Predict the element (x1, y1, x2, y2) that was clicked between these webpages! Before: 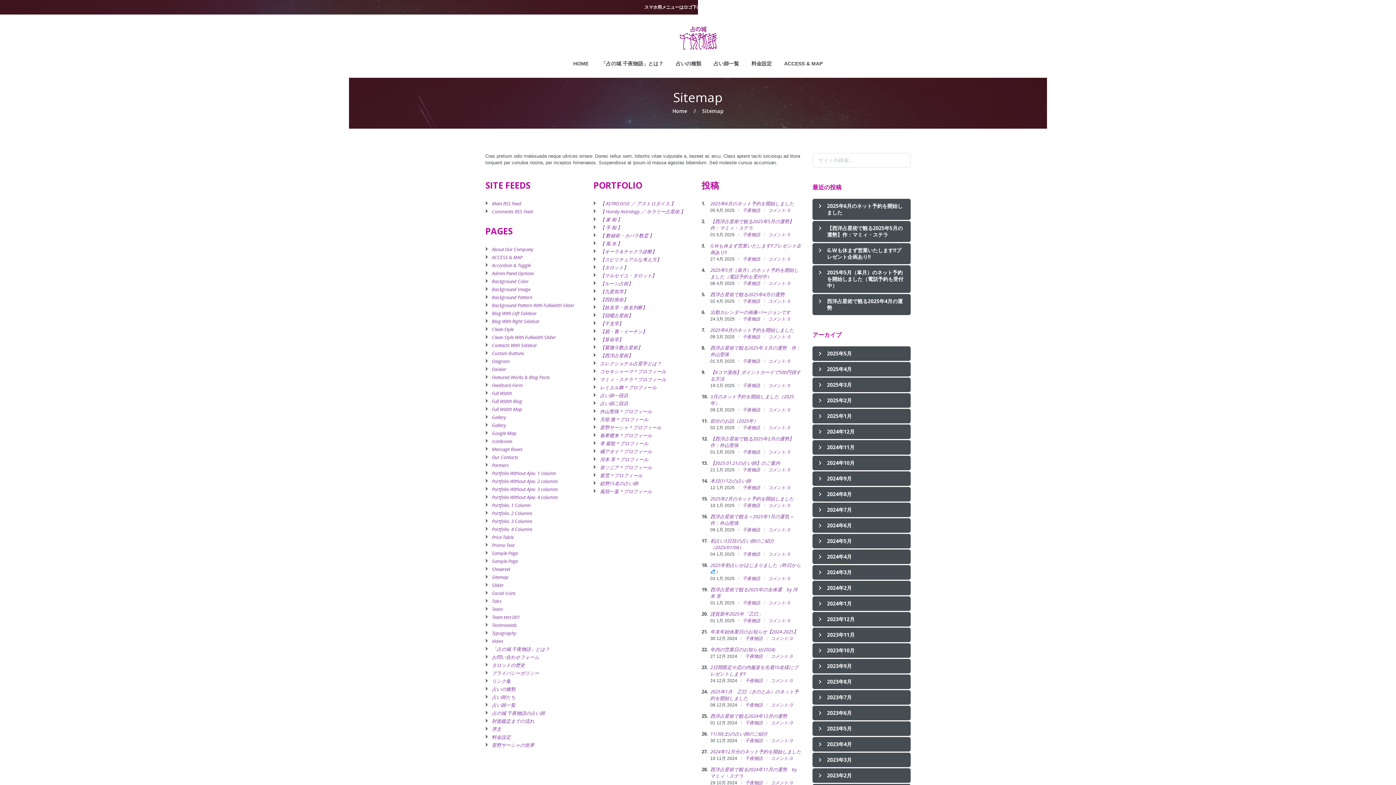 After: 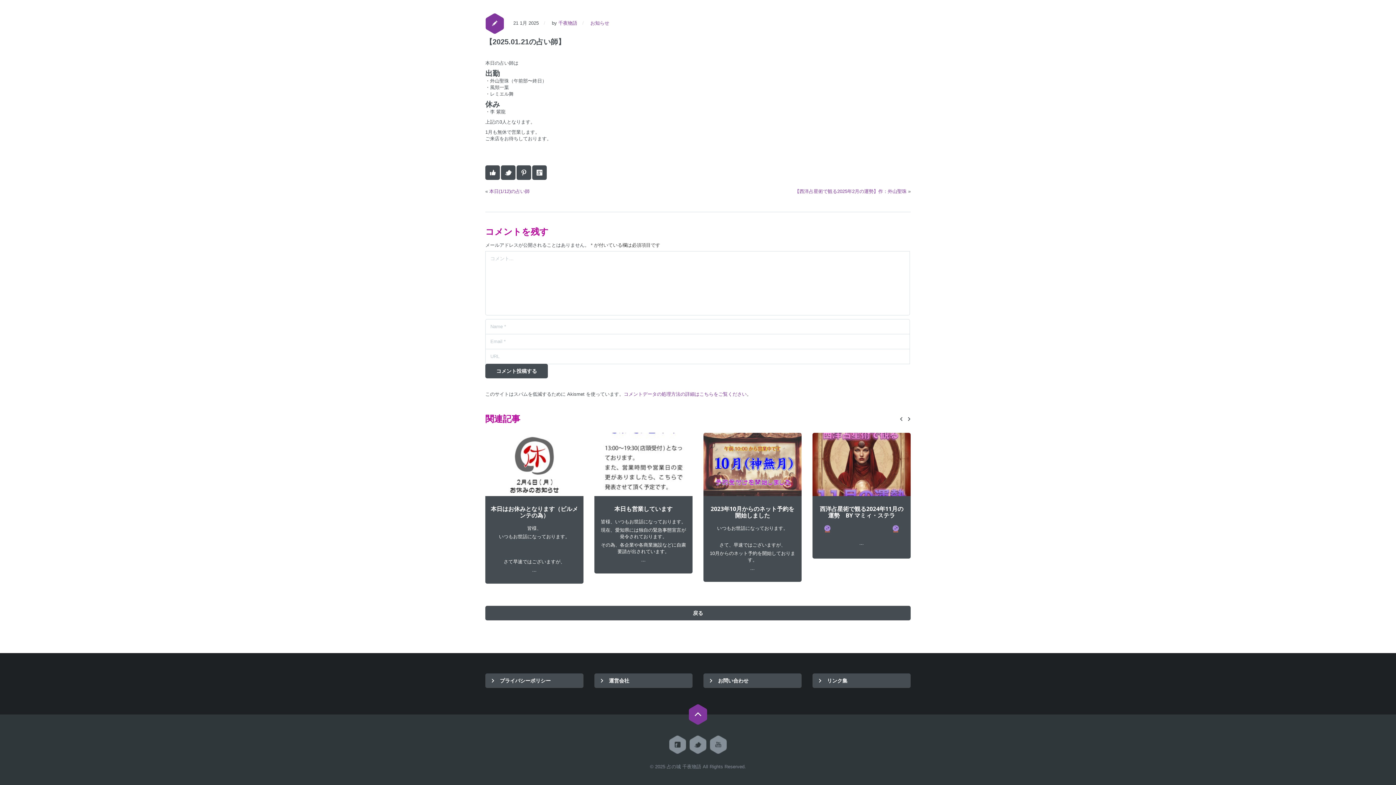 Action: bbox: (768, 466, 790, 473) label: コメント: 0